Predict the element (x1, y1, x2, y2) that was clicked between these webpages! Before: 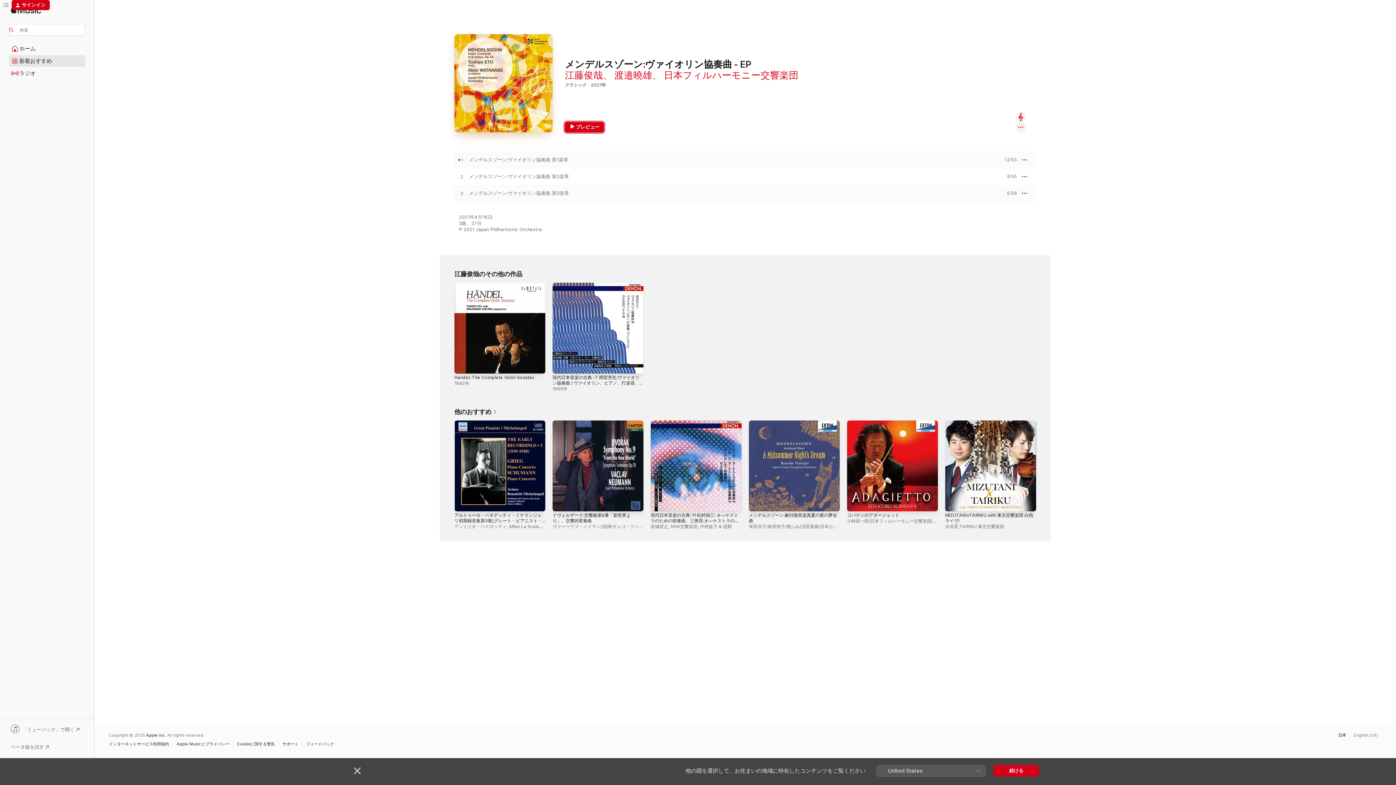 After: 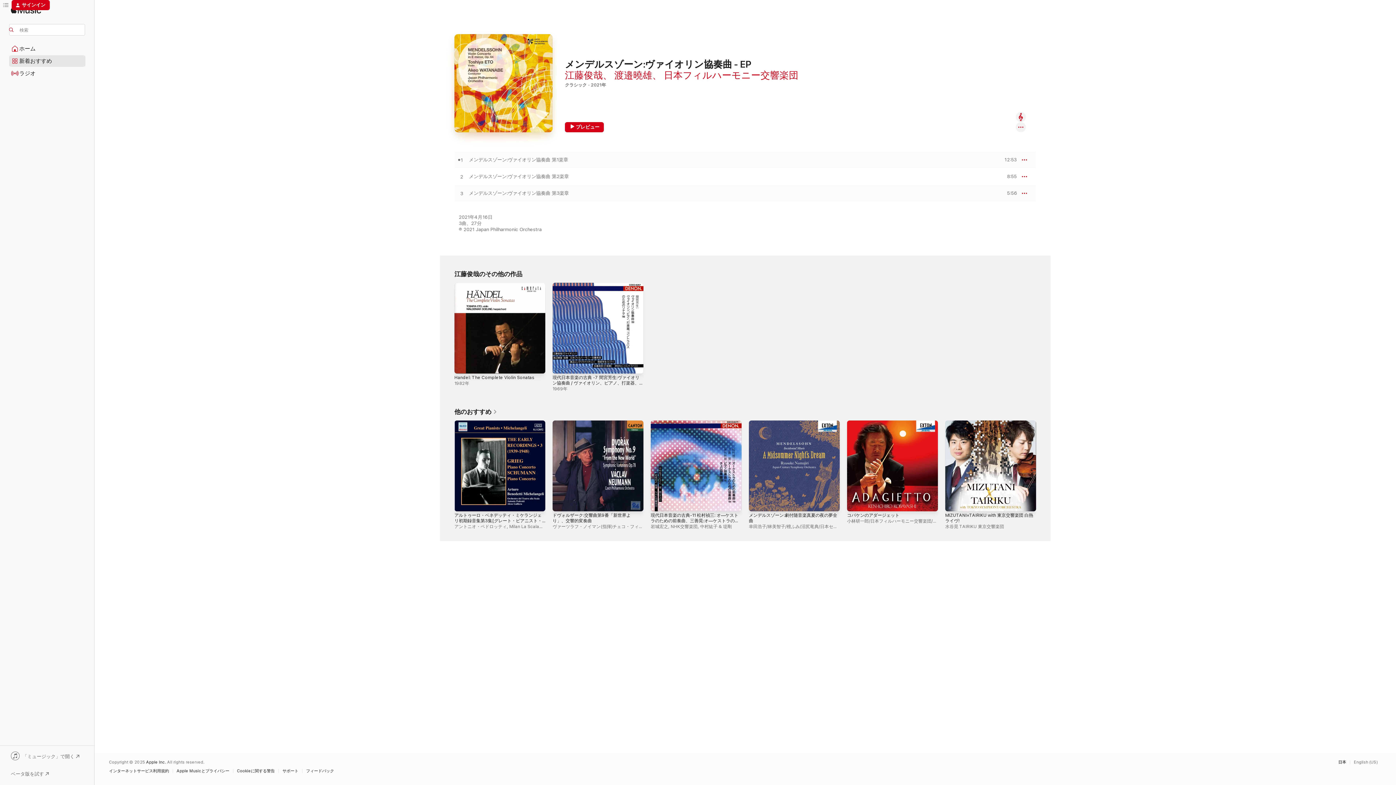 Action: label: 閉じる bbox: (354, 767, 360, 774)